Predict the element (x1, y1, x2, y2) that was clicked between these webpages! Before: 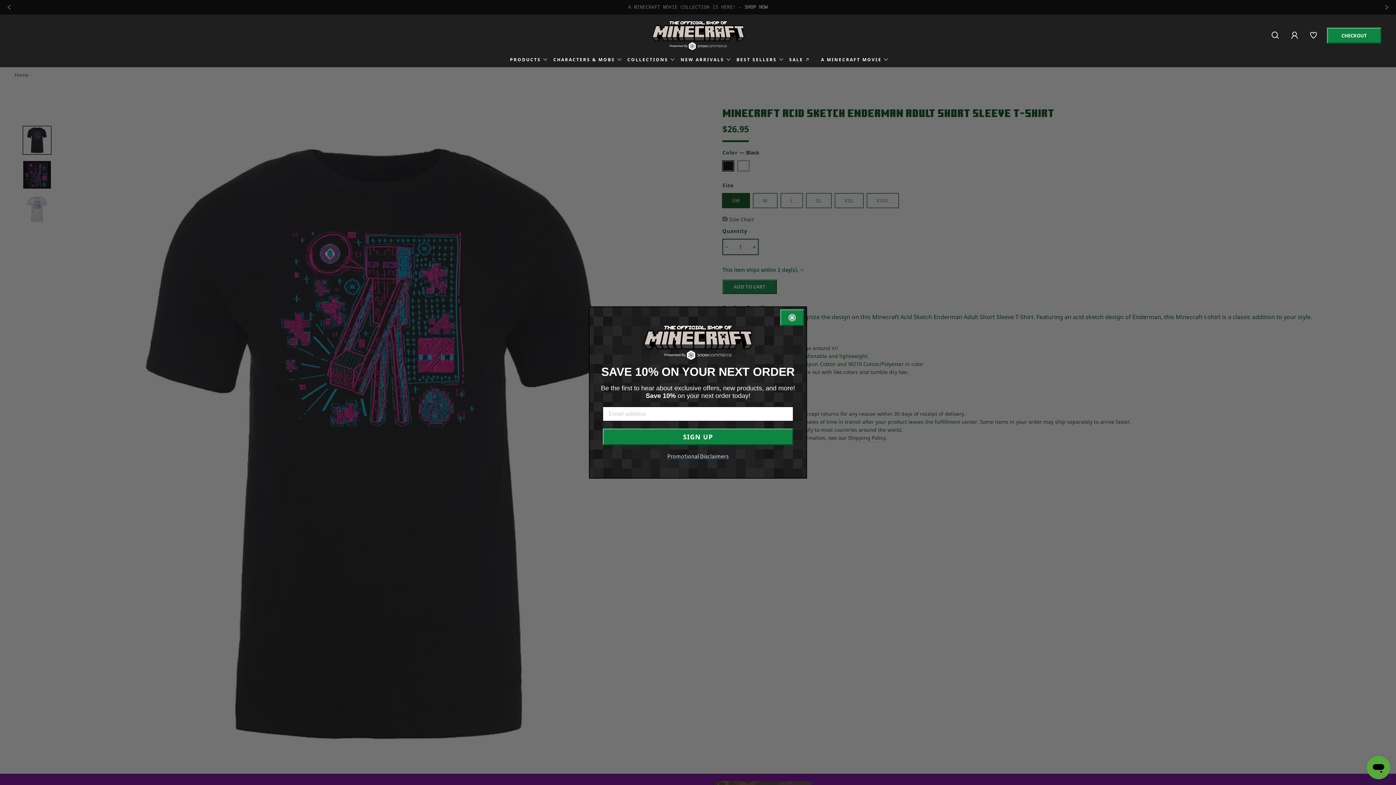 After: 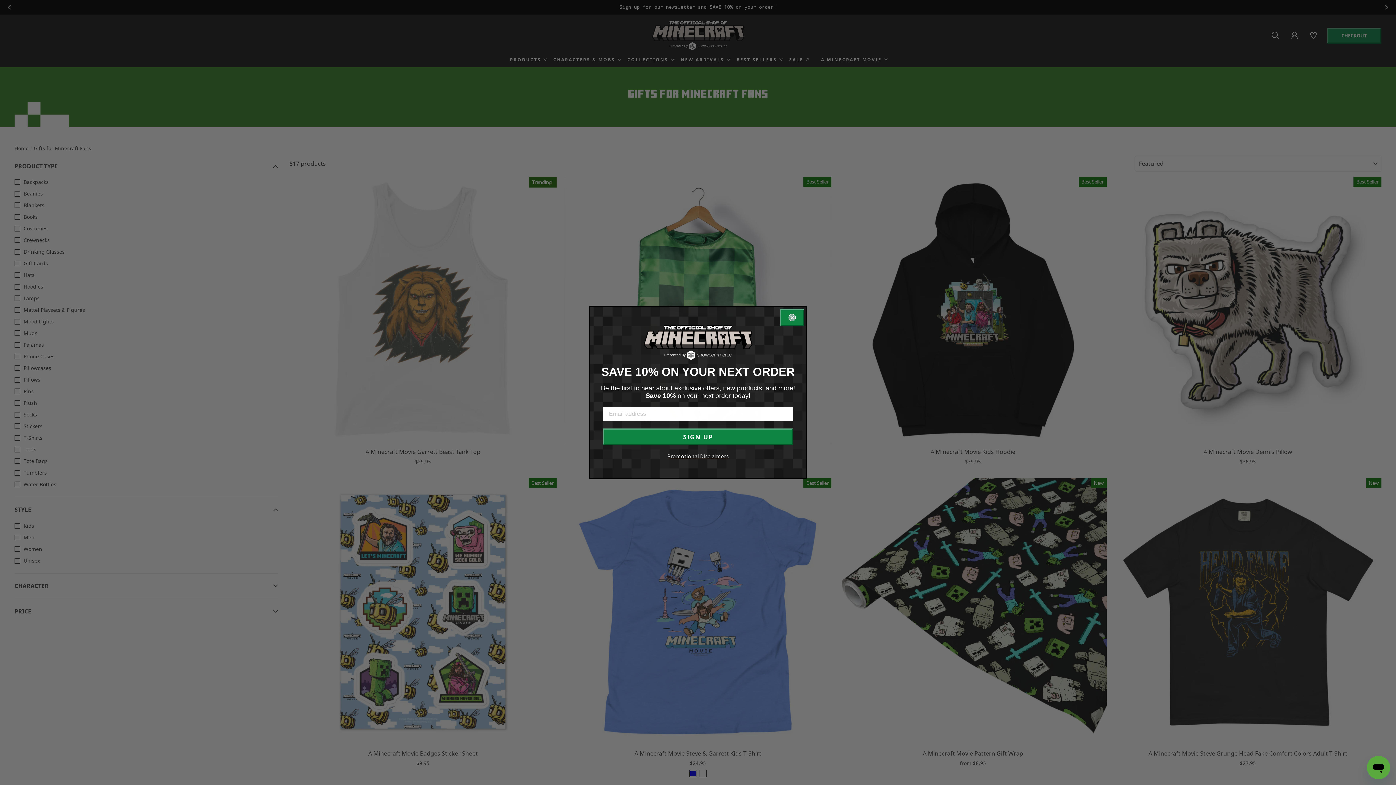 Action: bbox: (504, 53, 546, 65) label: PRODUCTS